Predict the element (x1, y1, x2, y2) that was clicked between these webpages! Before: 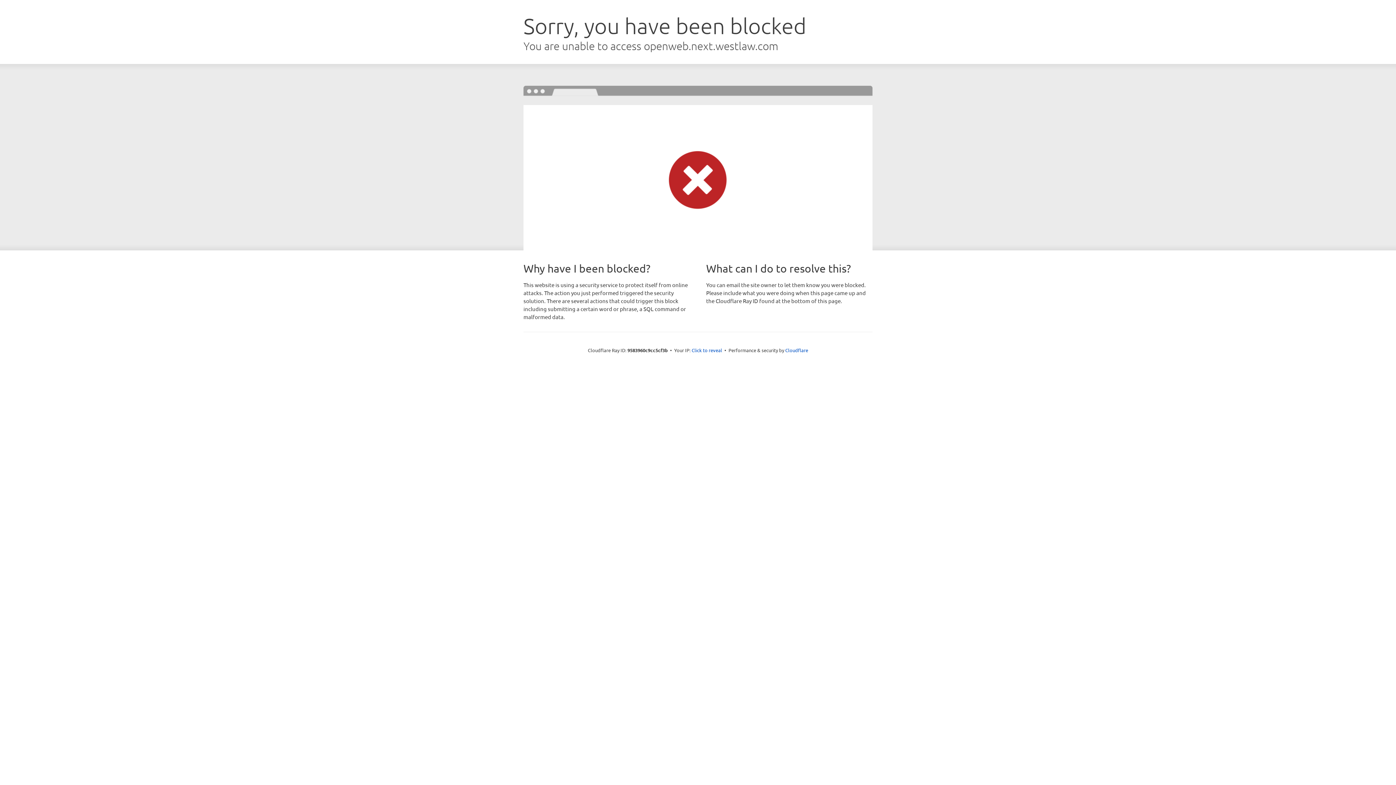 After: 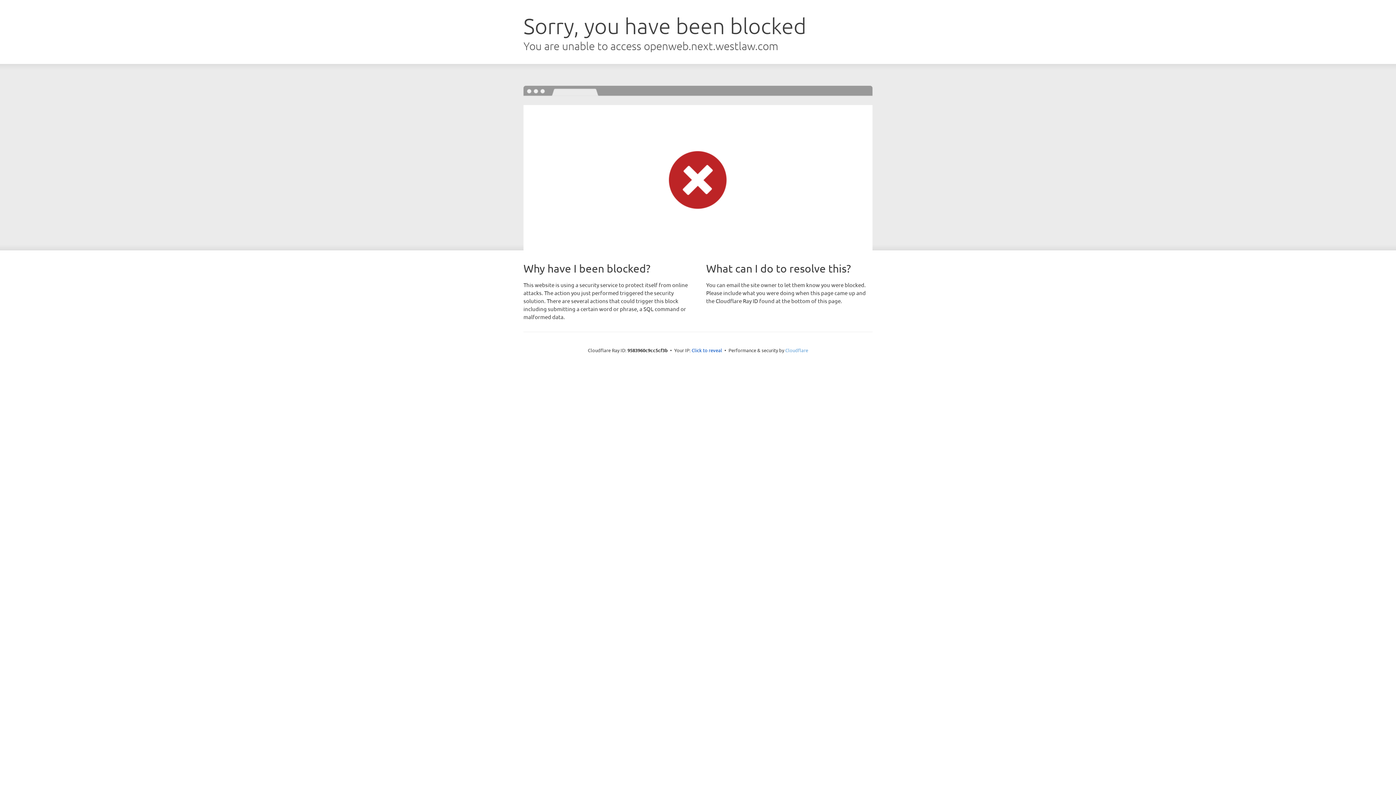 Action: label: Cloudflare bbox: (785, 347, 808, 353)